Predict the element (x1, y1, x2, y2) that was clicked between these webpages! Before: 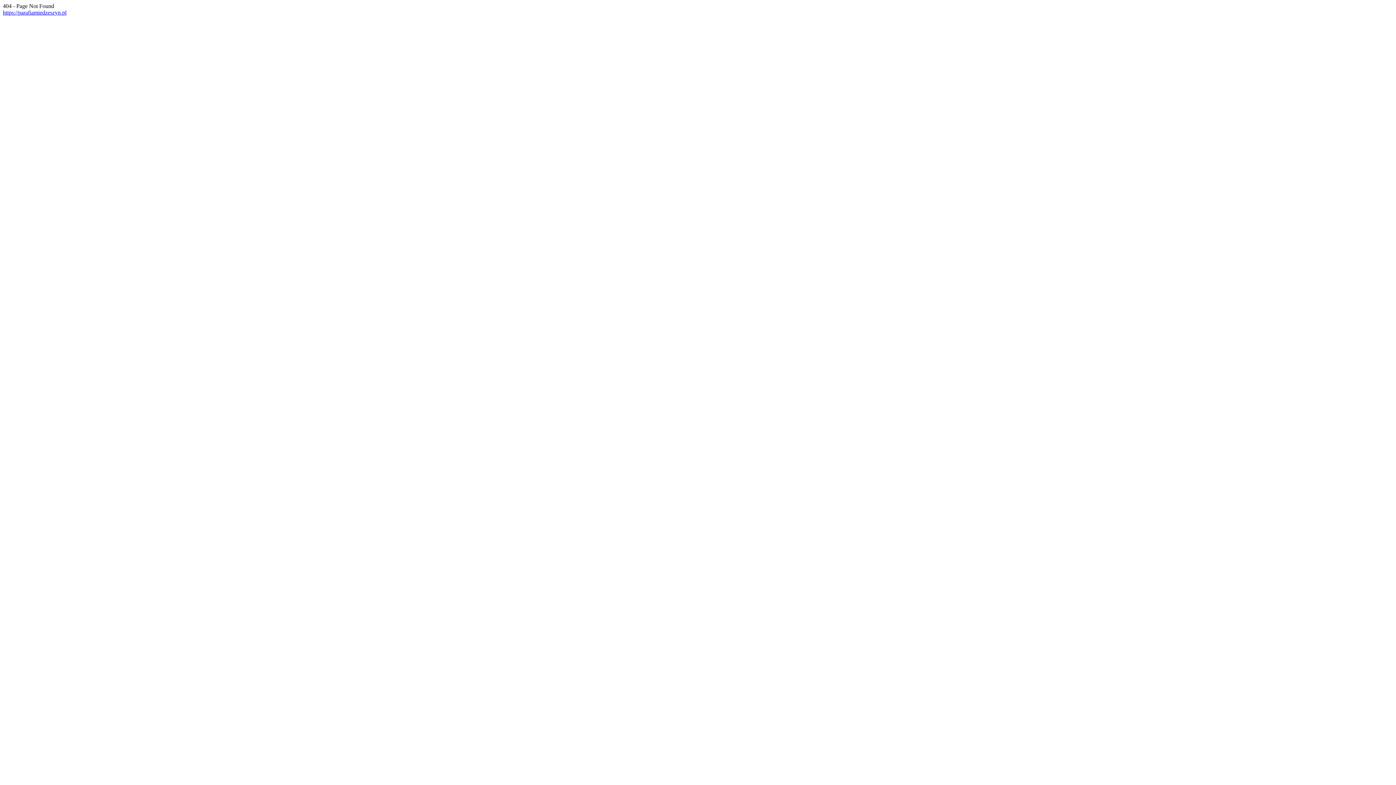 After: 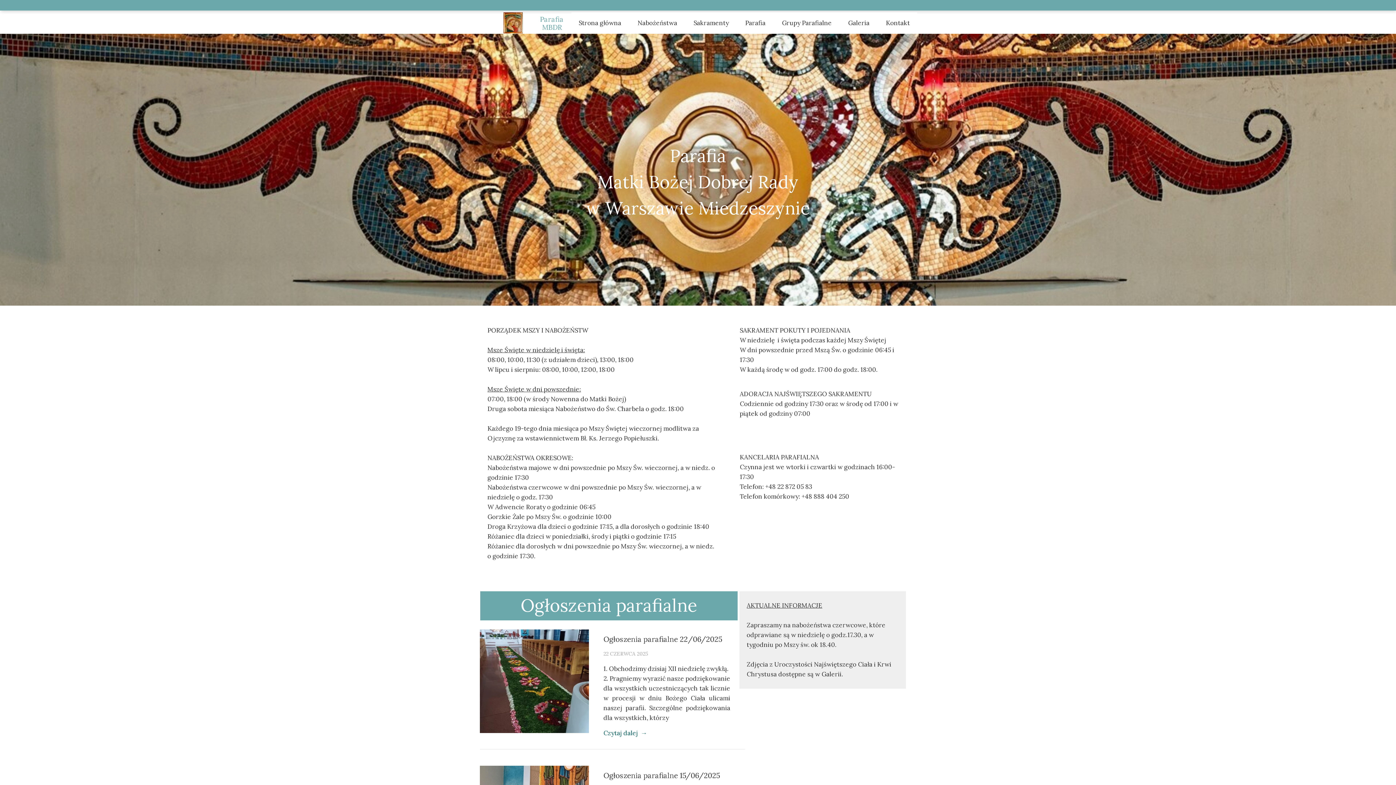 Action: bbox: (2, 9, 66, 15) label: https://parafiamiedzeszyn.pl